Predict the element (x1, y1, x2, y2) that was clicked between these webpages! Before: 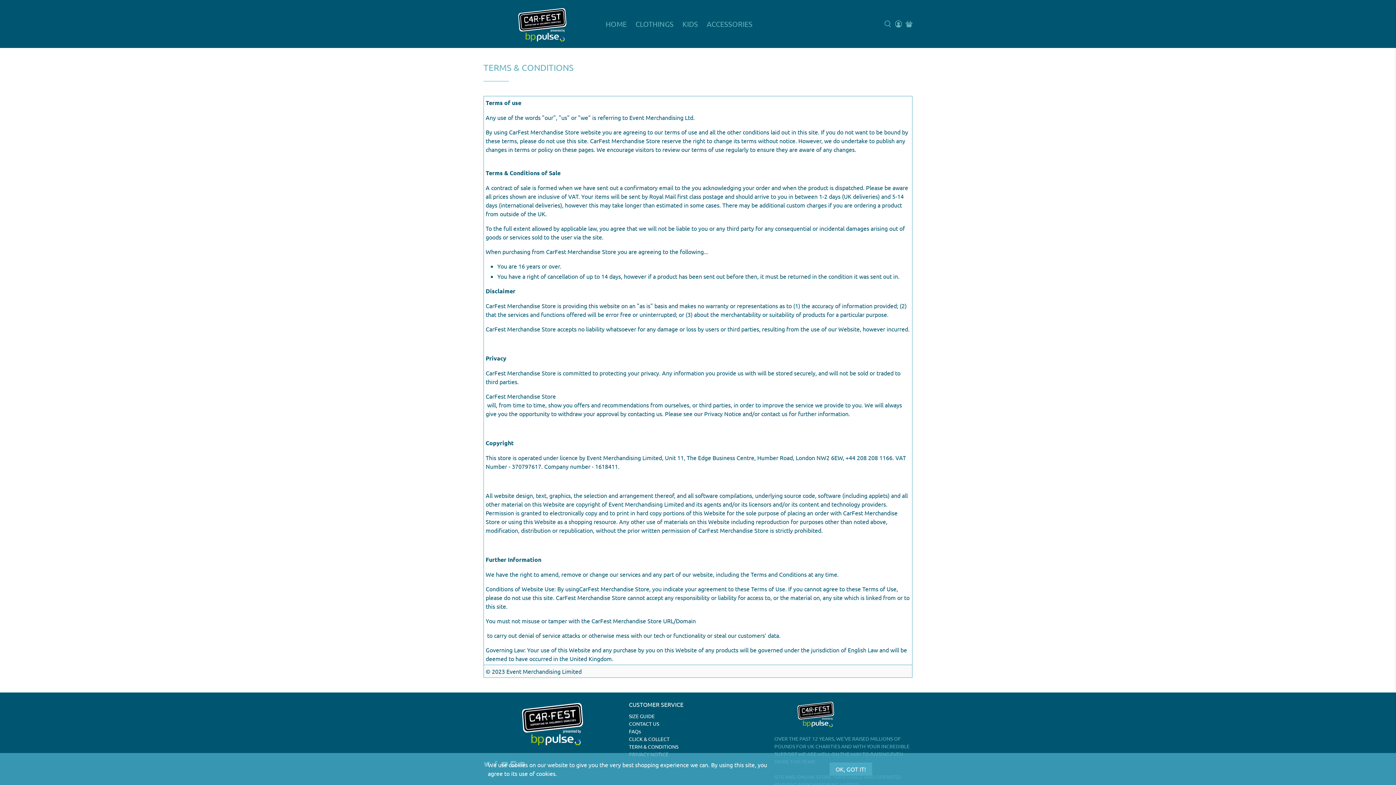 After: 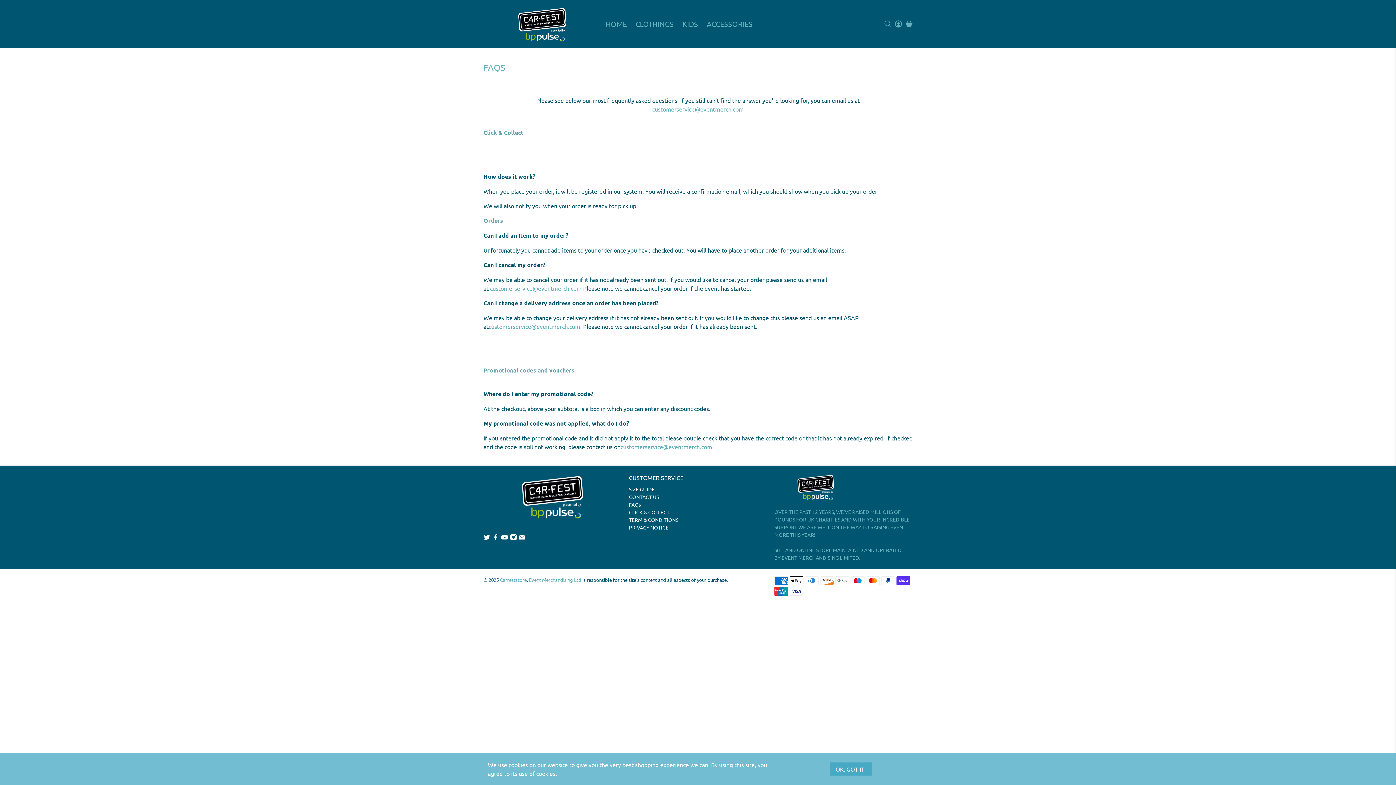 Action: label: FAQs bbox: (629, 728, 641, 734)